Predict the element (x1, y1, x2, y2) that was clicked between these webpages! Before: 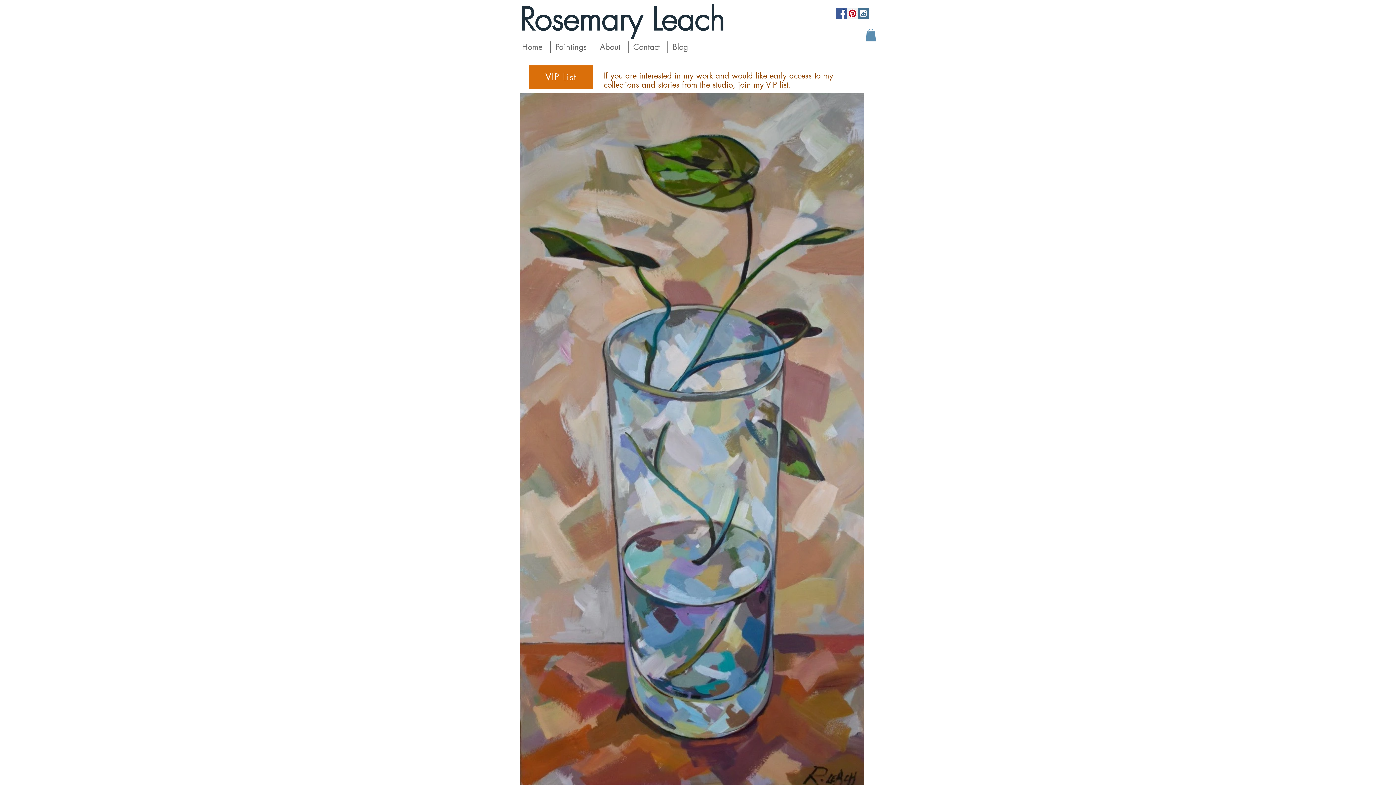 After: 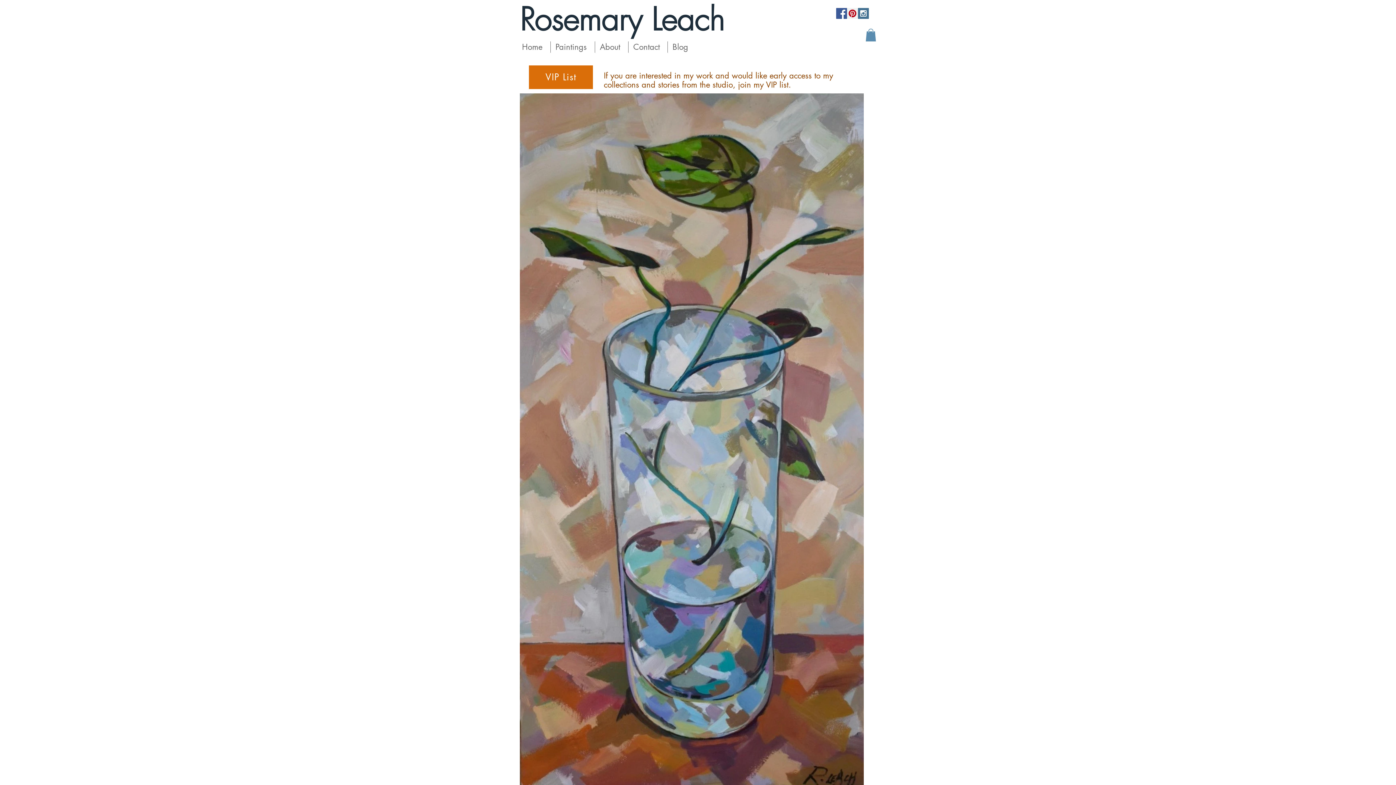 Action: bbox: (865, 28, 876, 41)